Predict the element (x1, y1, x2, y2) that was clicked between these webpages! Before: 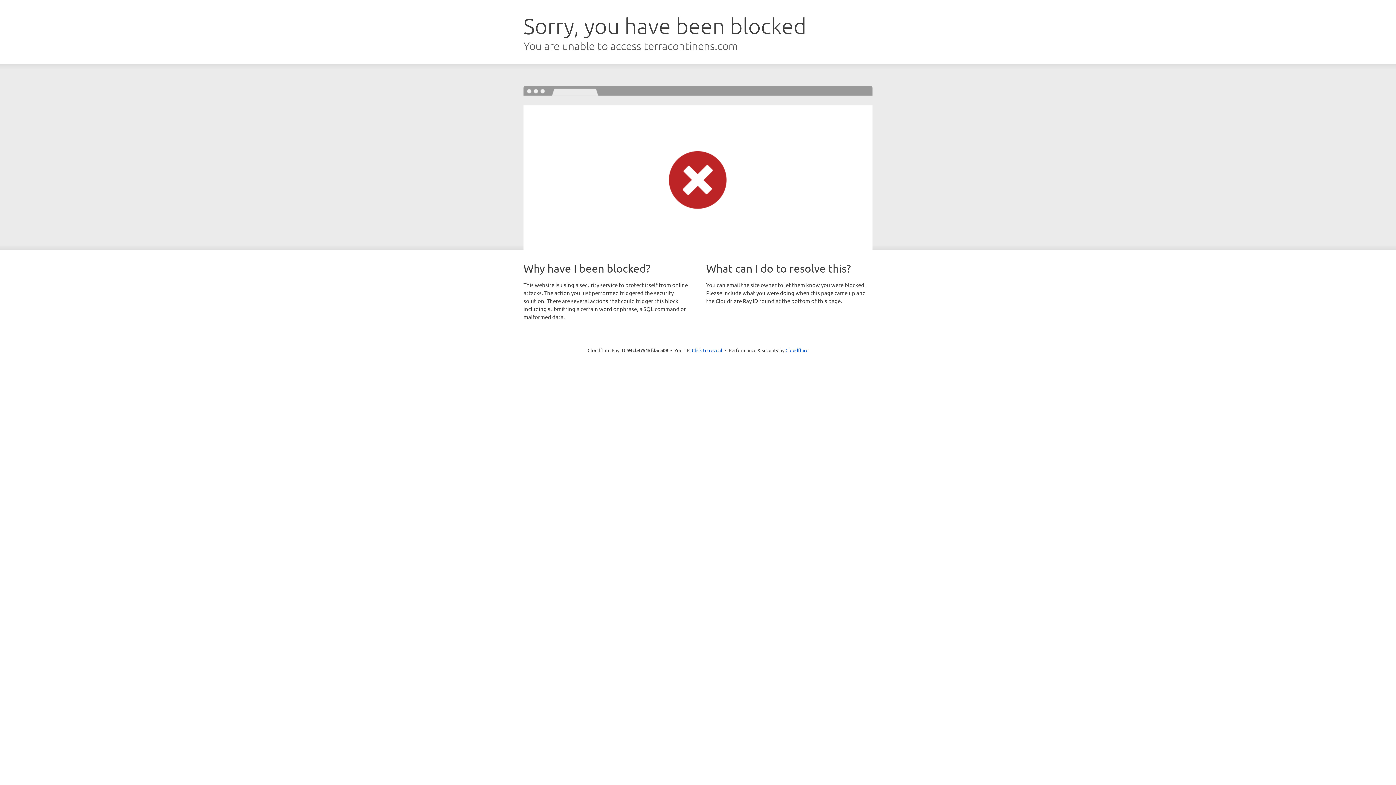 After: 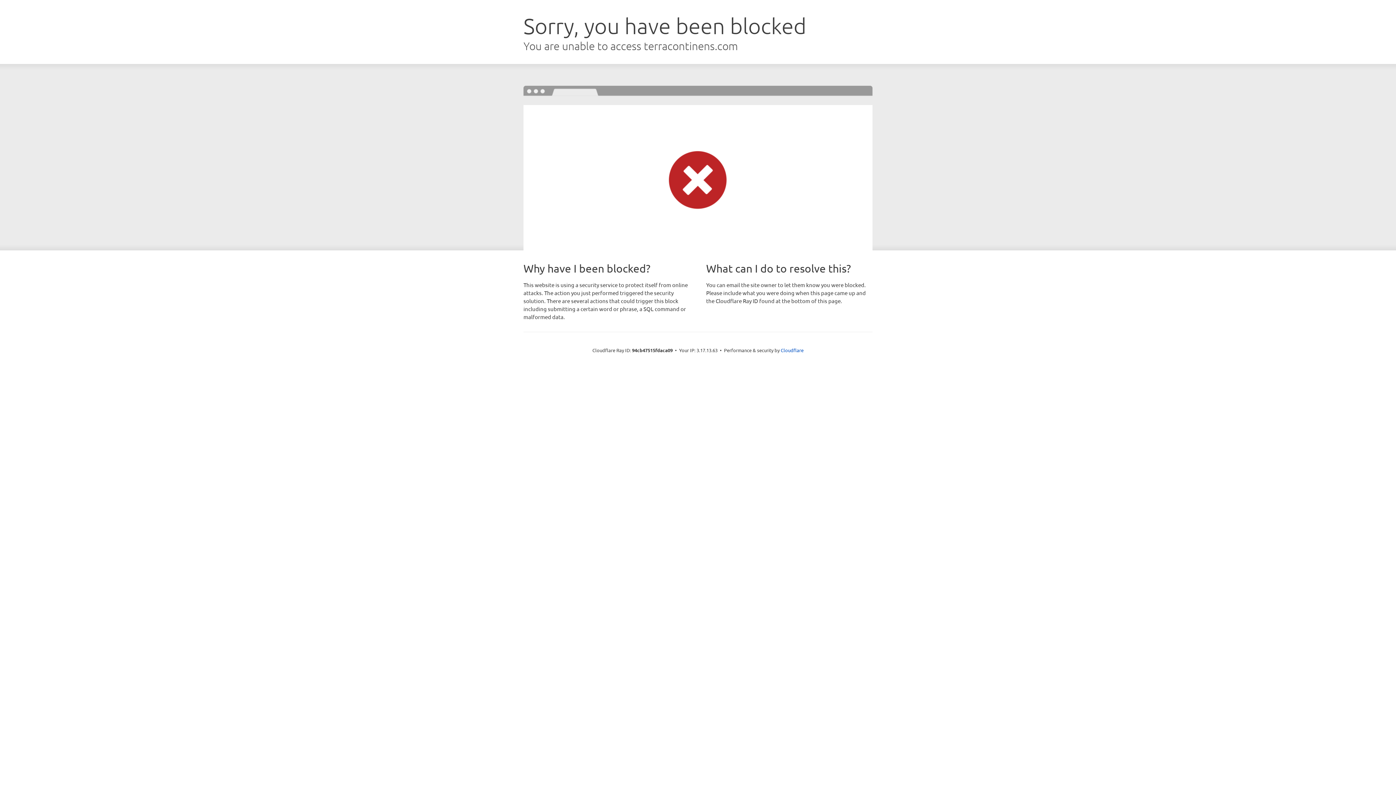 Action: bbox: (692, 346, 722, 353) label: Click to reveal